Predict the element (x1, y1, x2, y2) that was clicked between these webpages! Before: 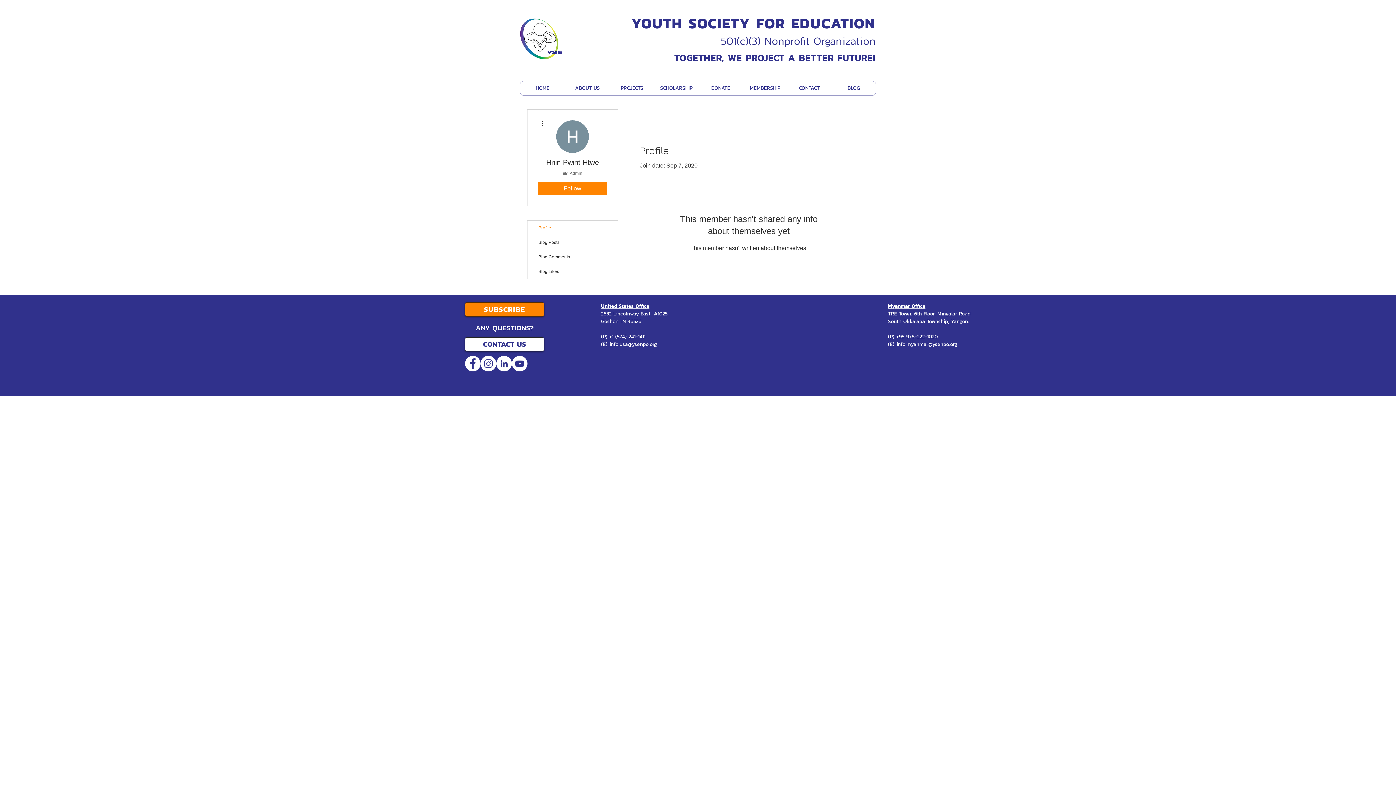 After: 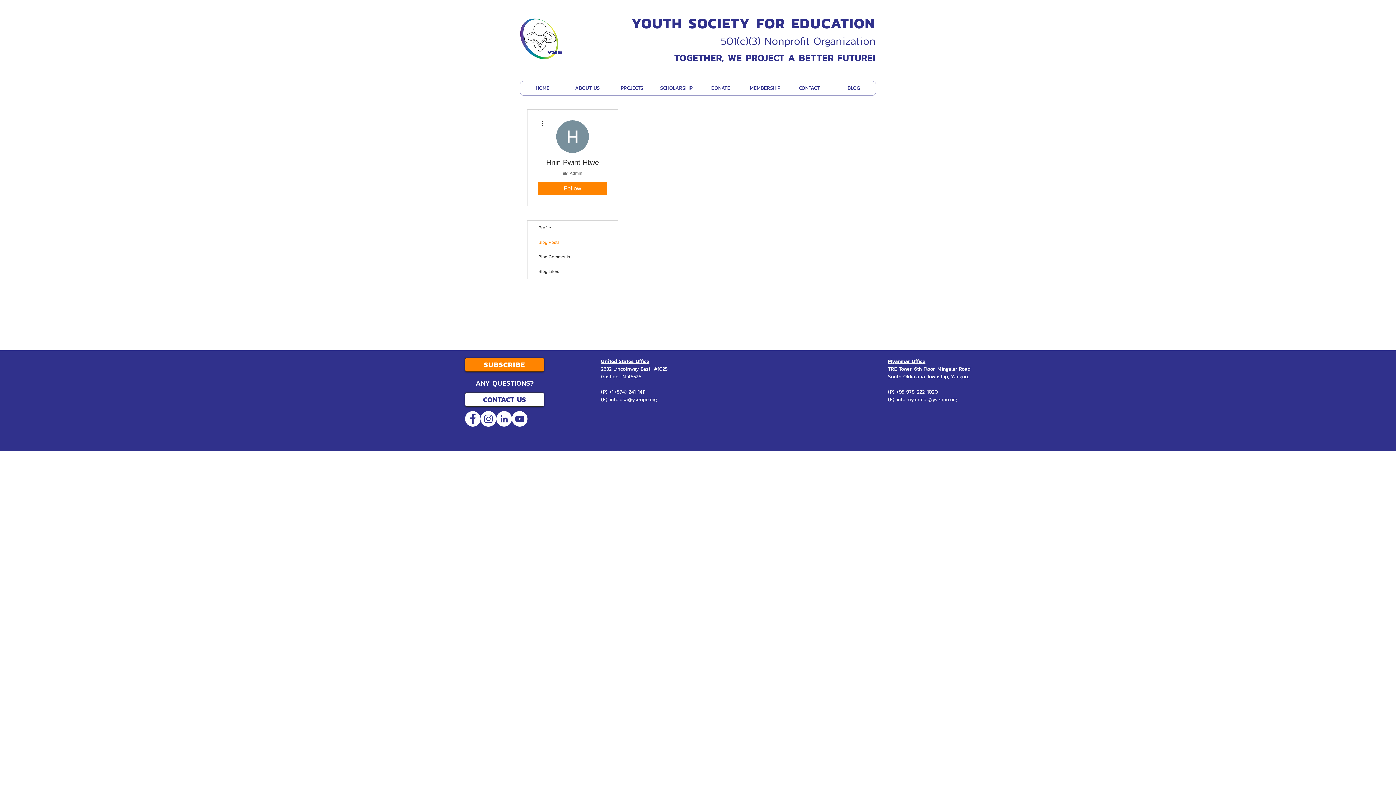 Action: bbox: (527, 235, 617, 249) label: Blog Posts